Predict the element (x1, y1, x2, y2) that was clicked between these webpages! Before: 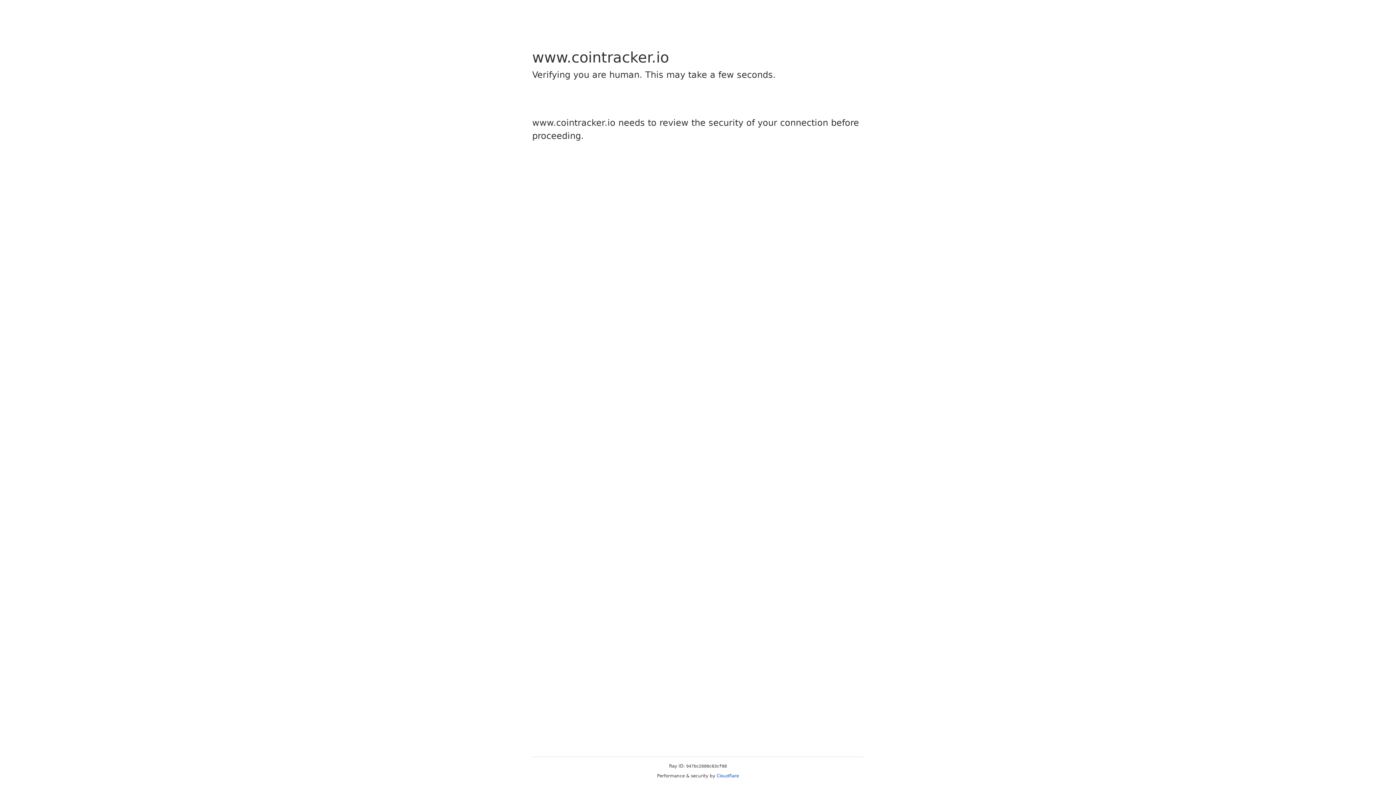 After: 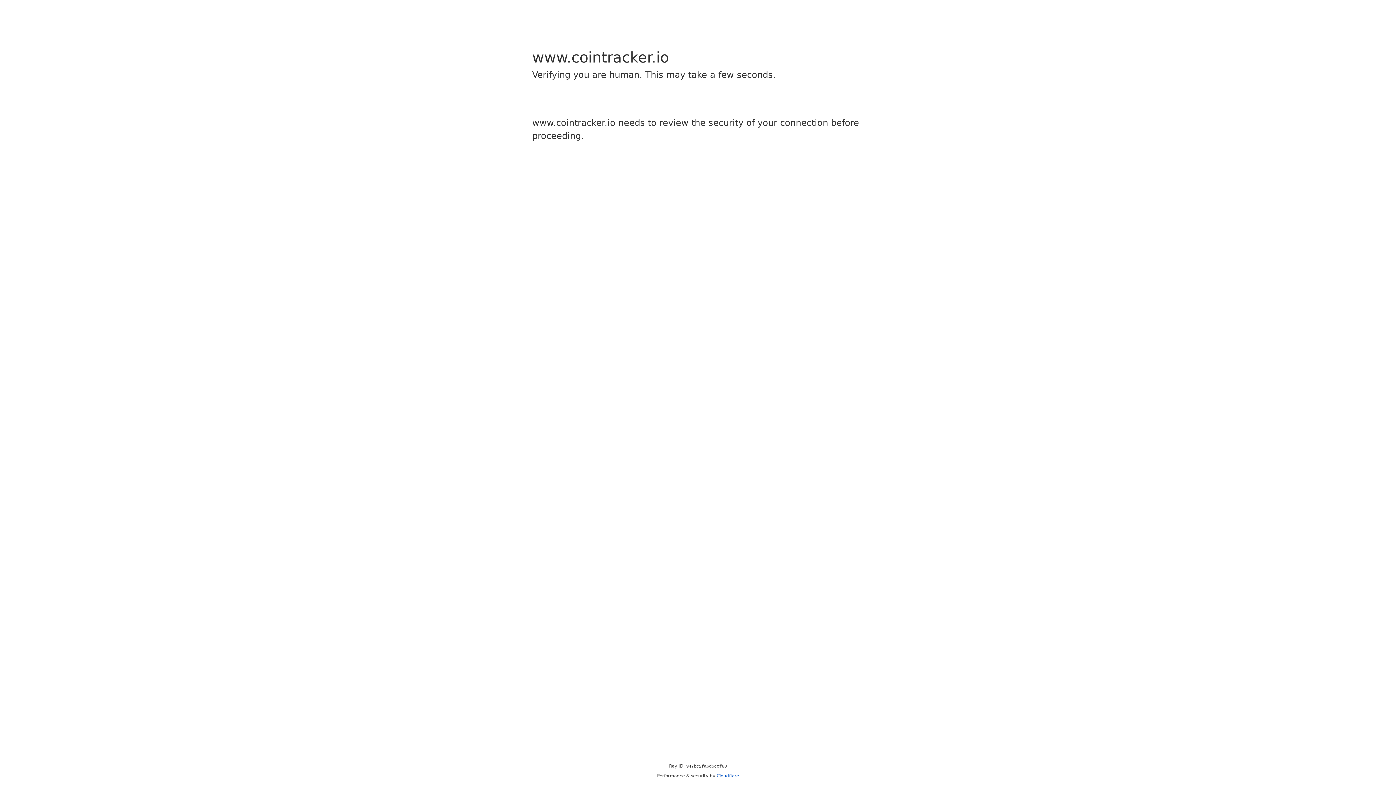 Action: bbox: (716, 773, 739, 778) label: Cloudflare